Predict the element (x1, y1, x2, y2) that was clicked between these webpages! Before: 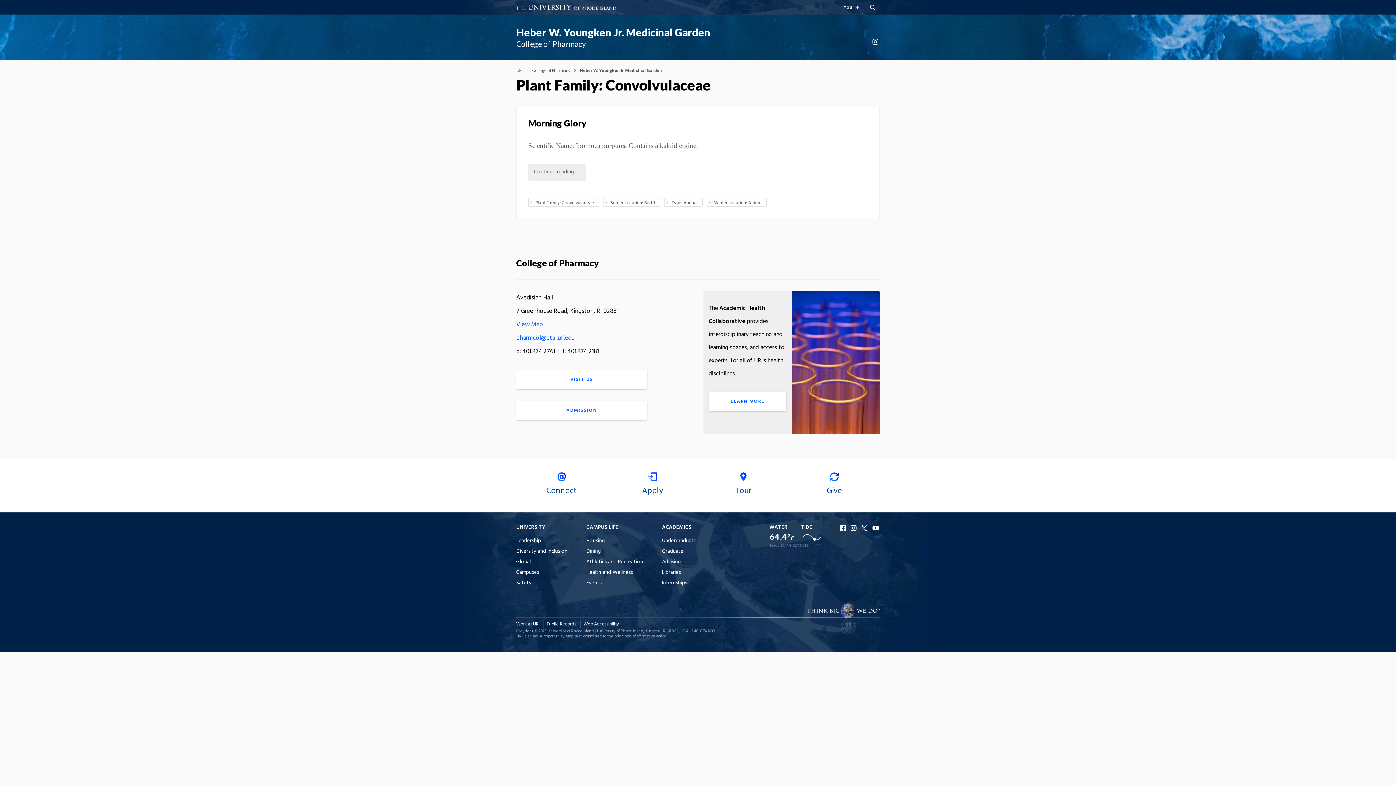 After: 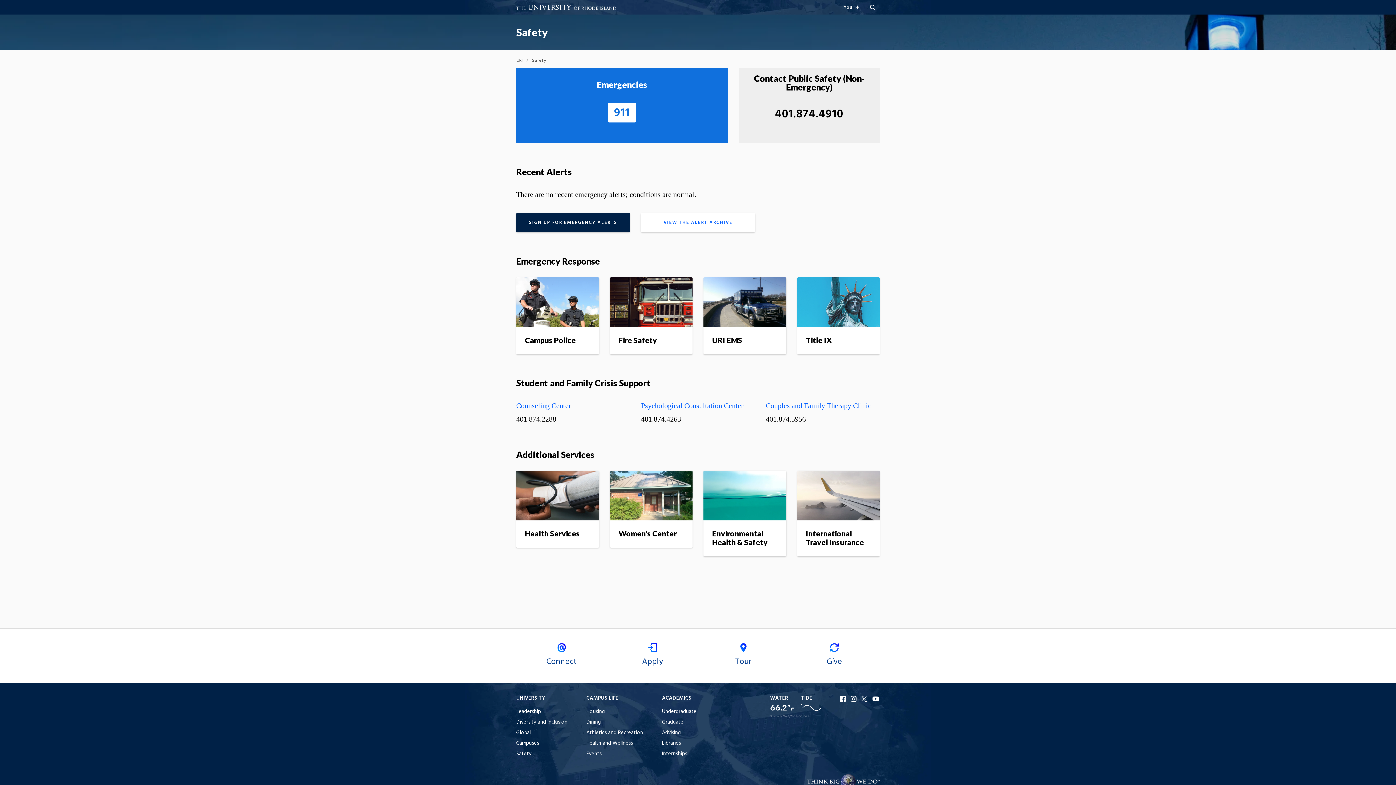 Action: label: Safety bbox: (516, 579, 531, 587)